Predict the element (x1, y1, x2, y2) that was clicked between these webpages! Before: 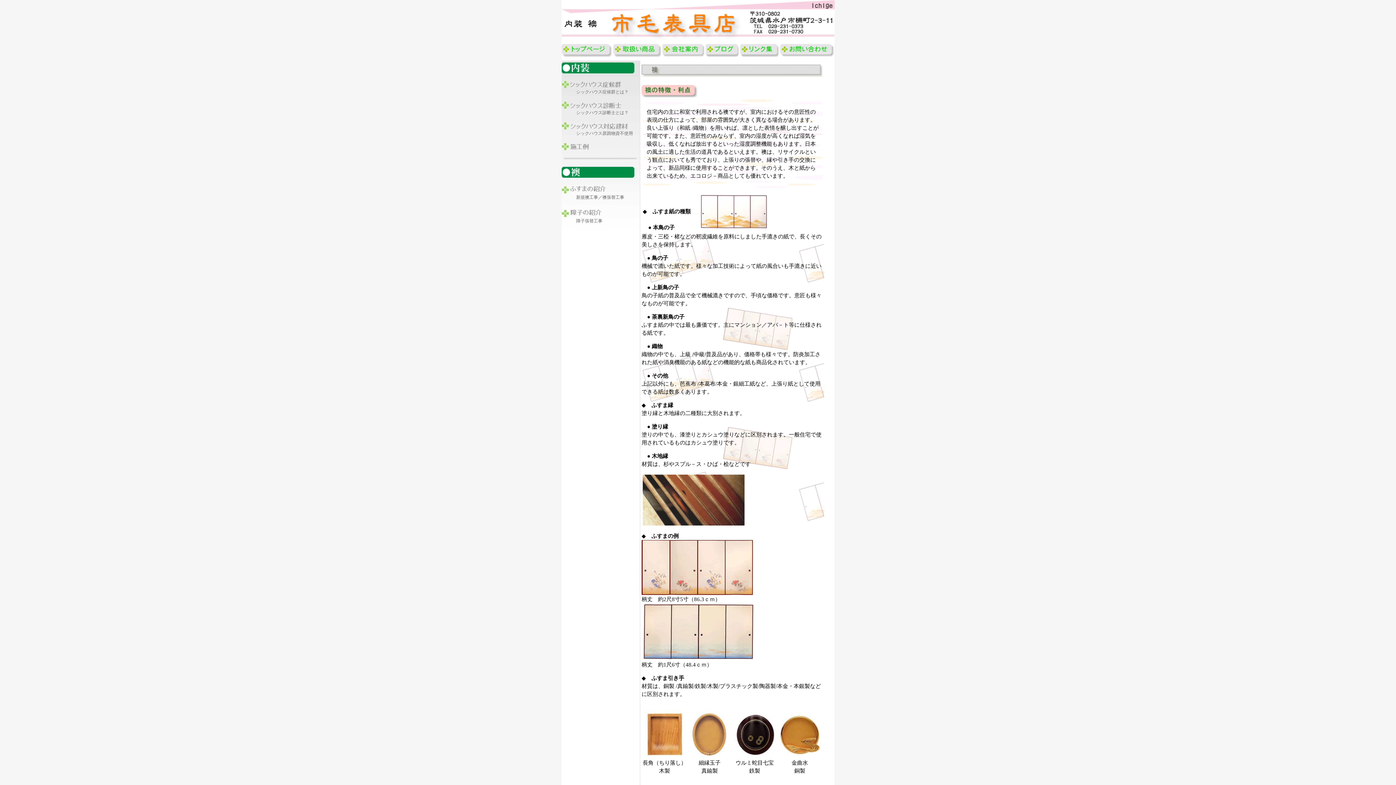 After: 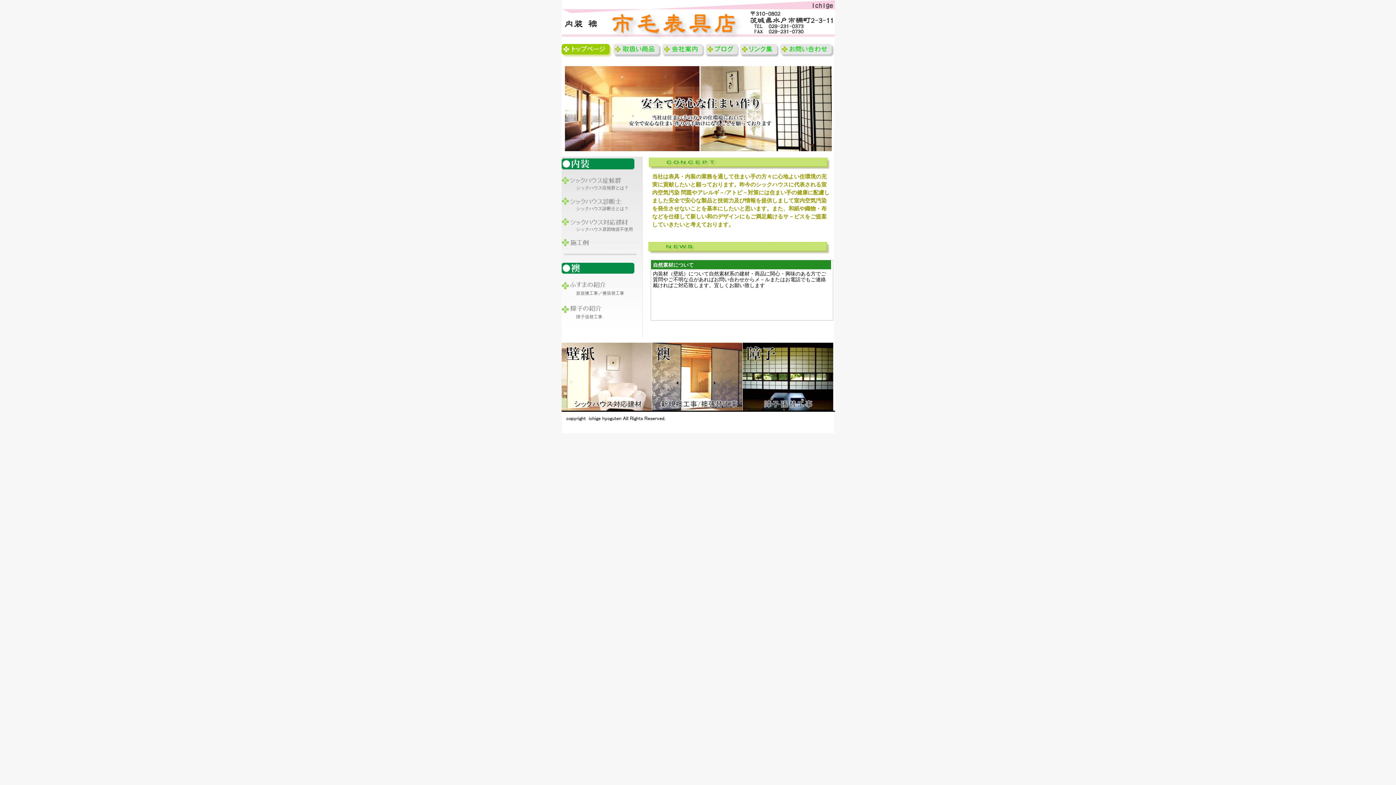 Action: bbox: (561, 53, 612, 59)